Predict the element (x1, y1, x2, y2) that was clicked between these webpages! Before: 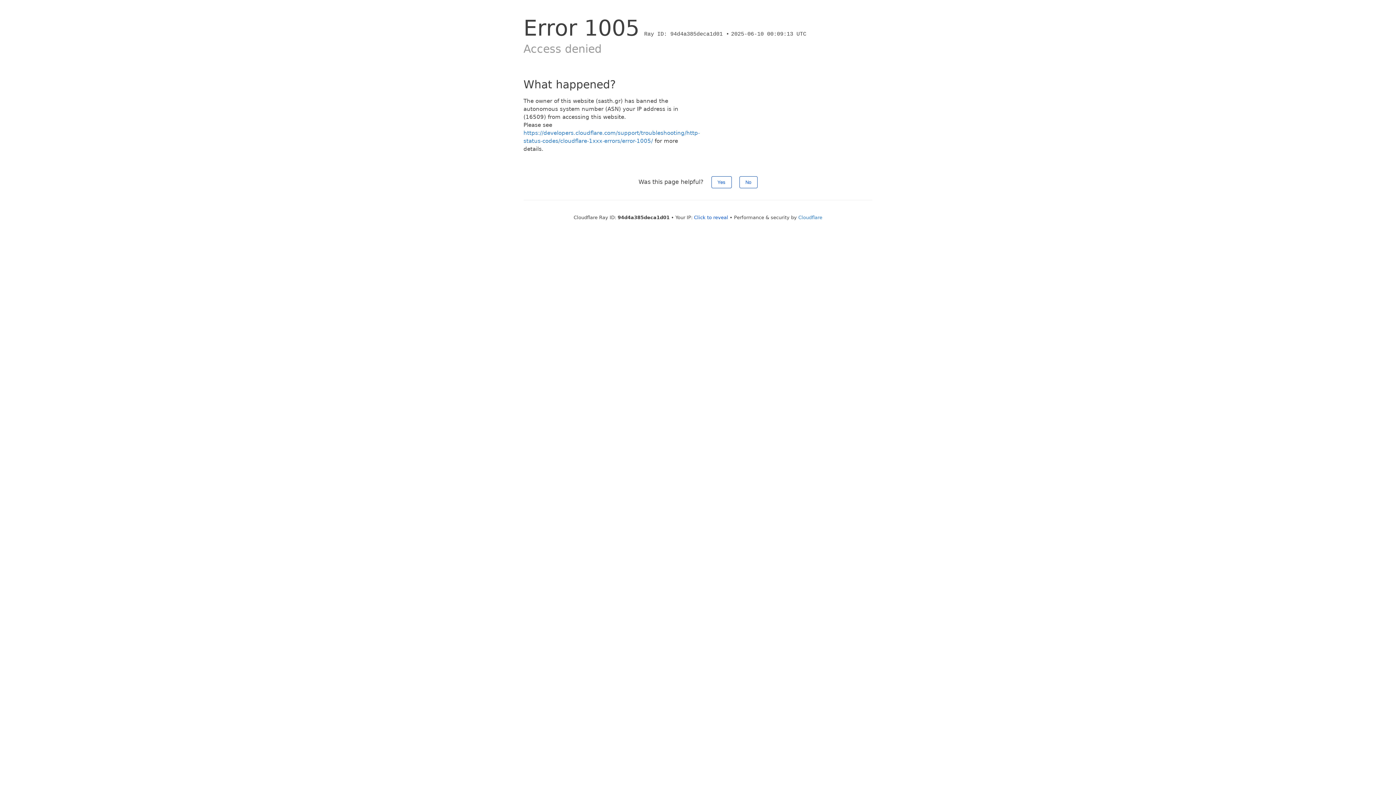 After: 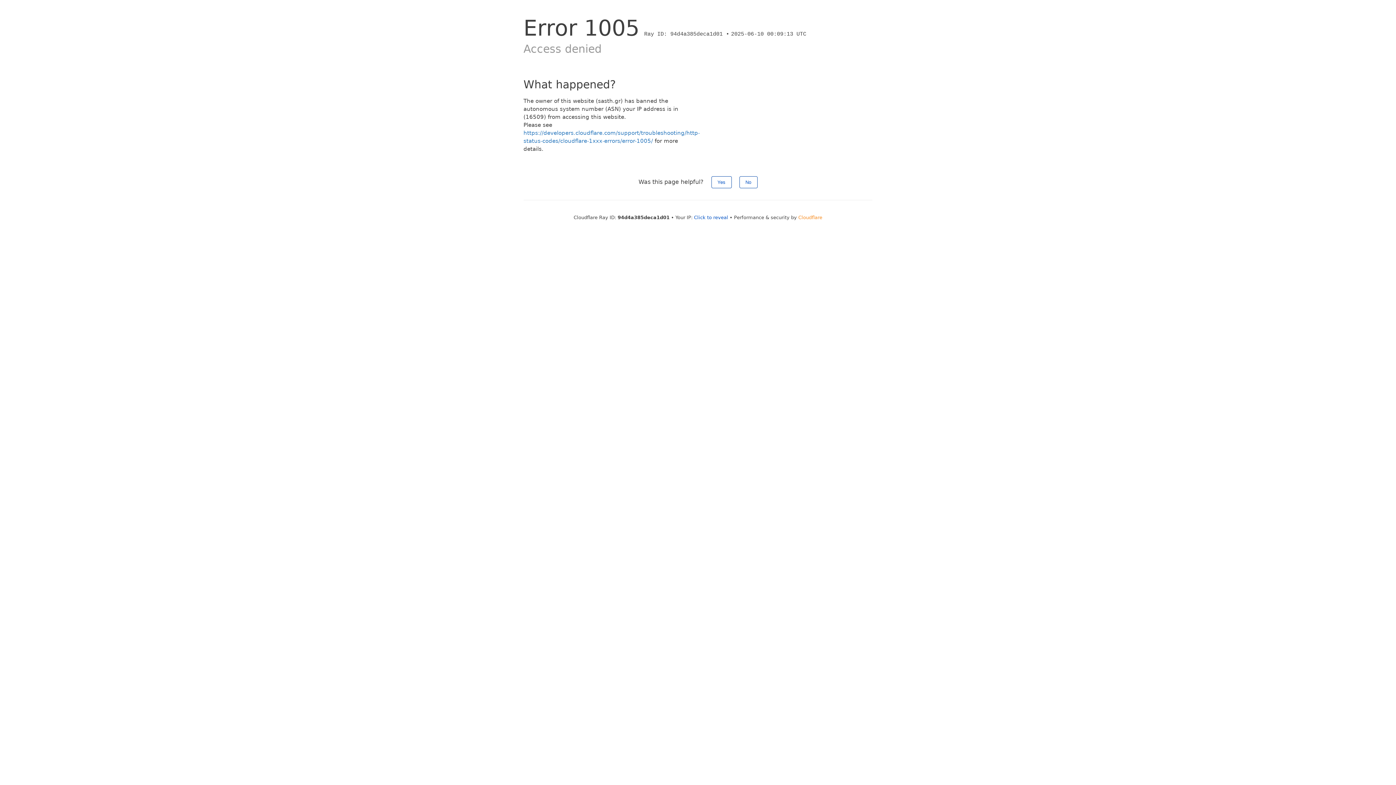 Action: bbox: (798, 214, 822, 220) label: Cloudflare